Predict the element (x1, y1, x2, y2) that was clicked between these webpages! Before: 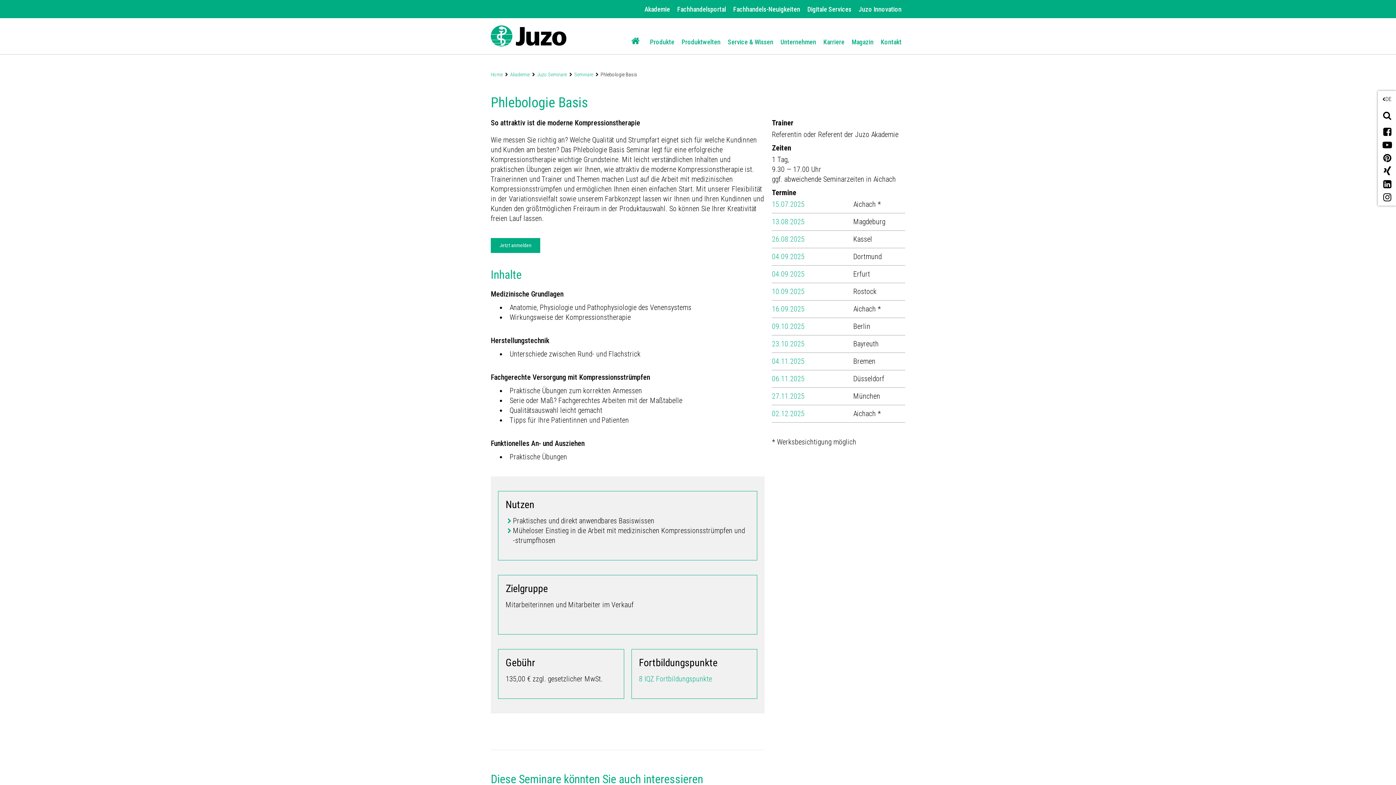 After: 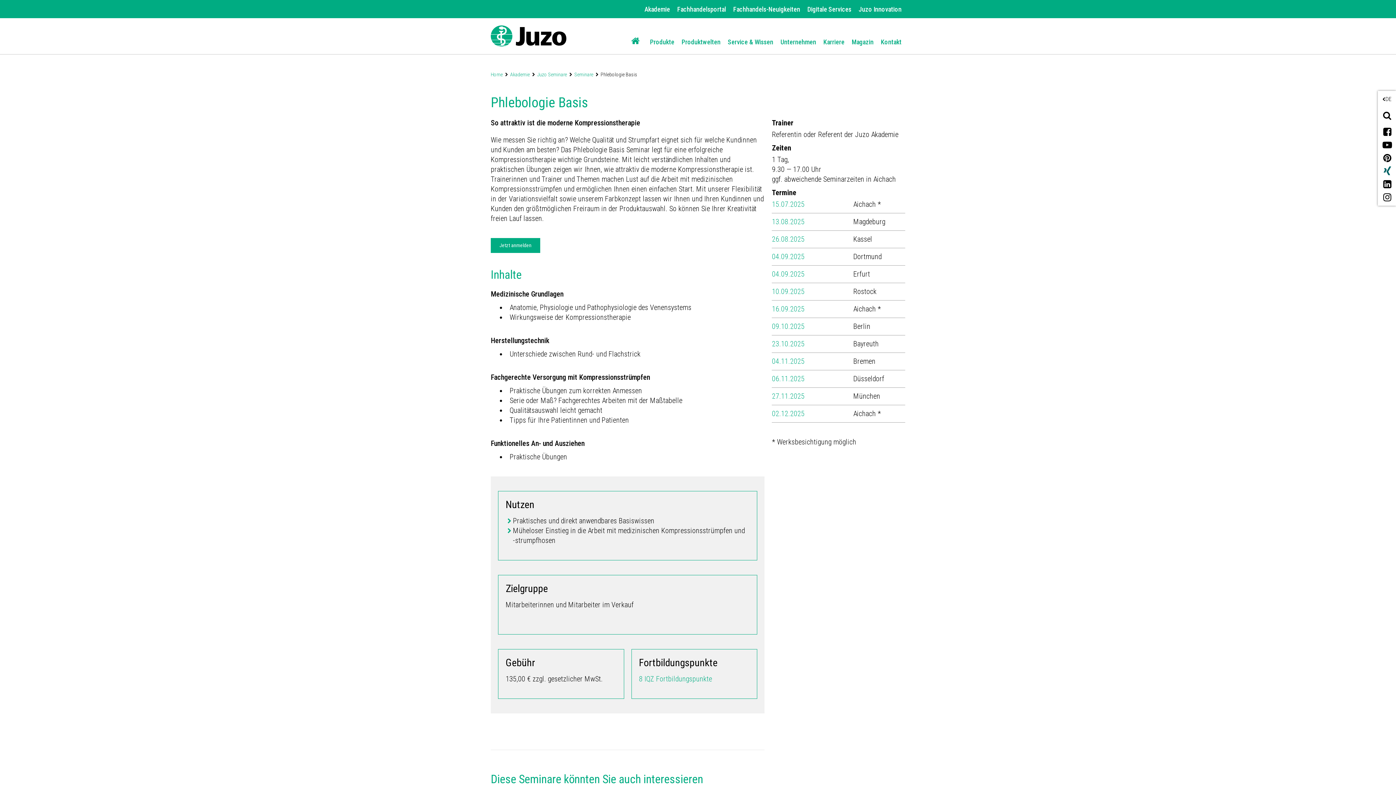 Action: bbox: (1384, 166, 1391, 176)